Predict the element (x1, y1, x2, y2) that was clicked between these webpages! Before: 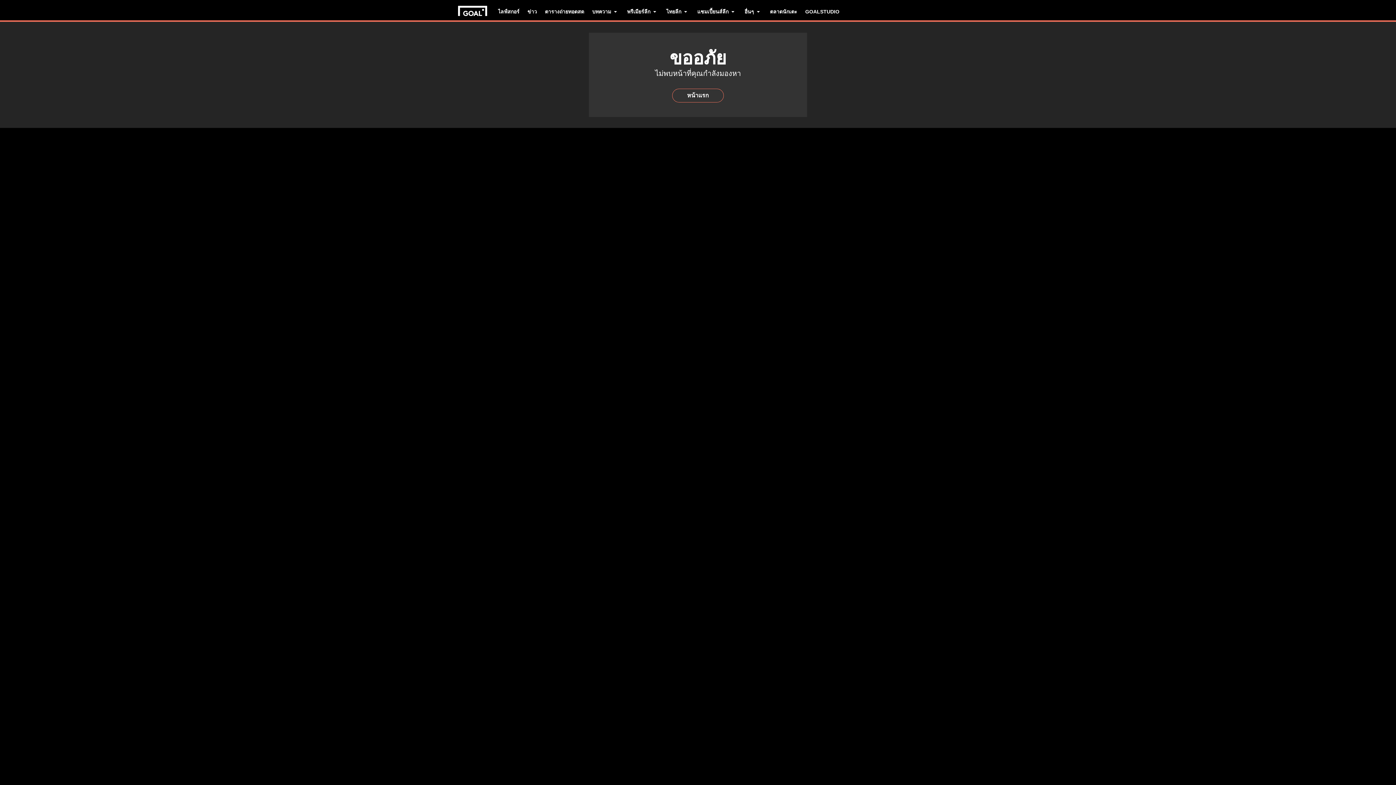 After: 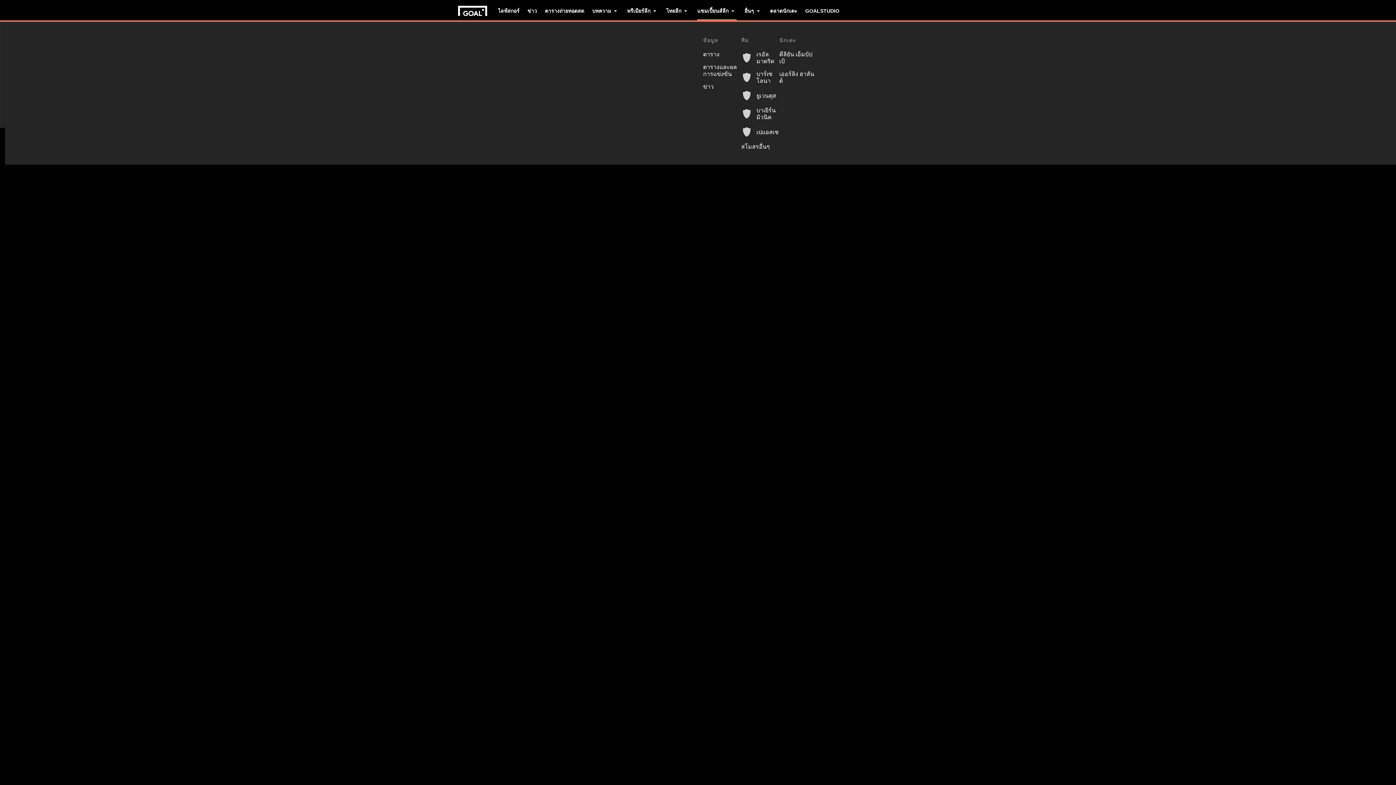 Action: bbox: (697, 0, 736, 22) label: แชมเปี้ยนส์ลีก